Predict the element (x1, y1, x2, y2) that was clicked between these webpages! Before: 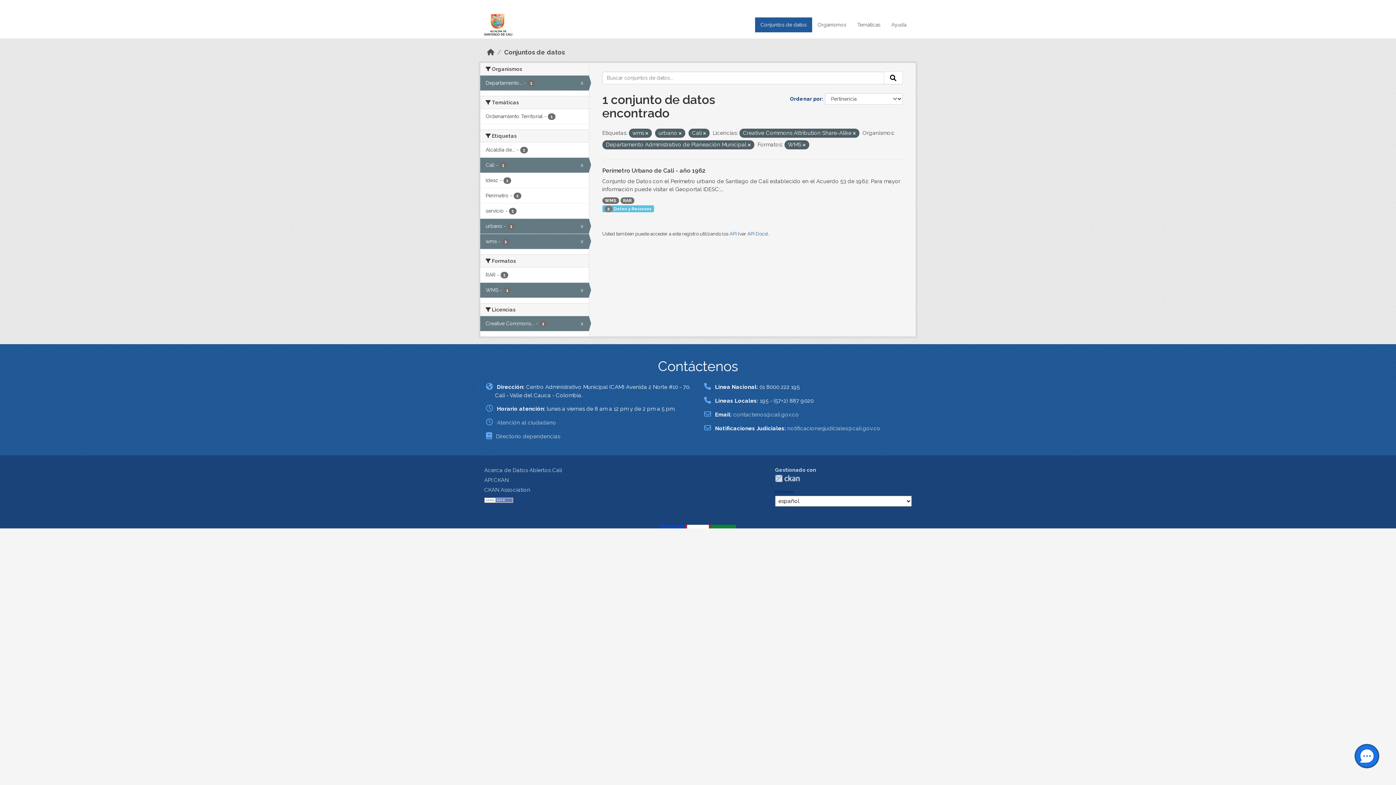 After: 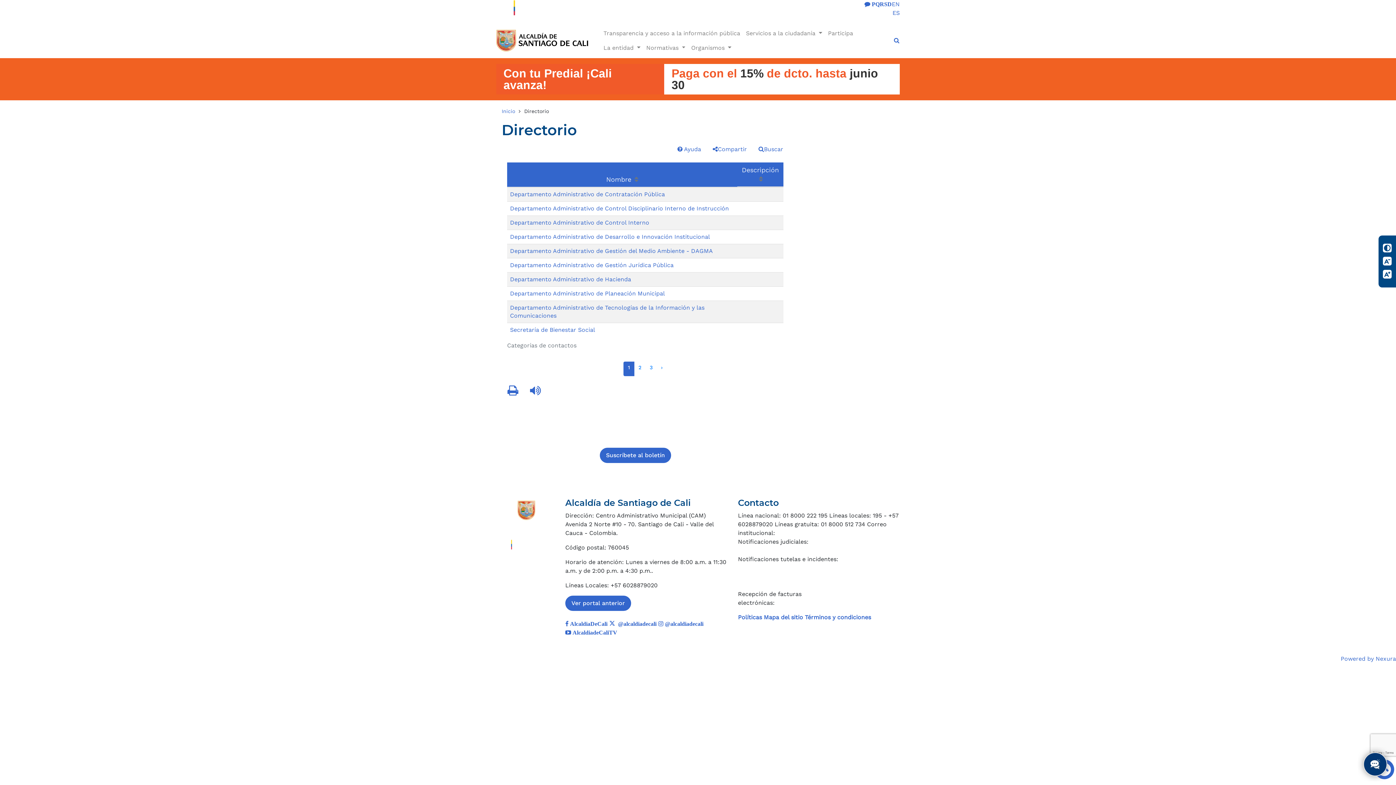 Action: bbox: (496, 433, 560, 440) label: Directorio dependencias